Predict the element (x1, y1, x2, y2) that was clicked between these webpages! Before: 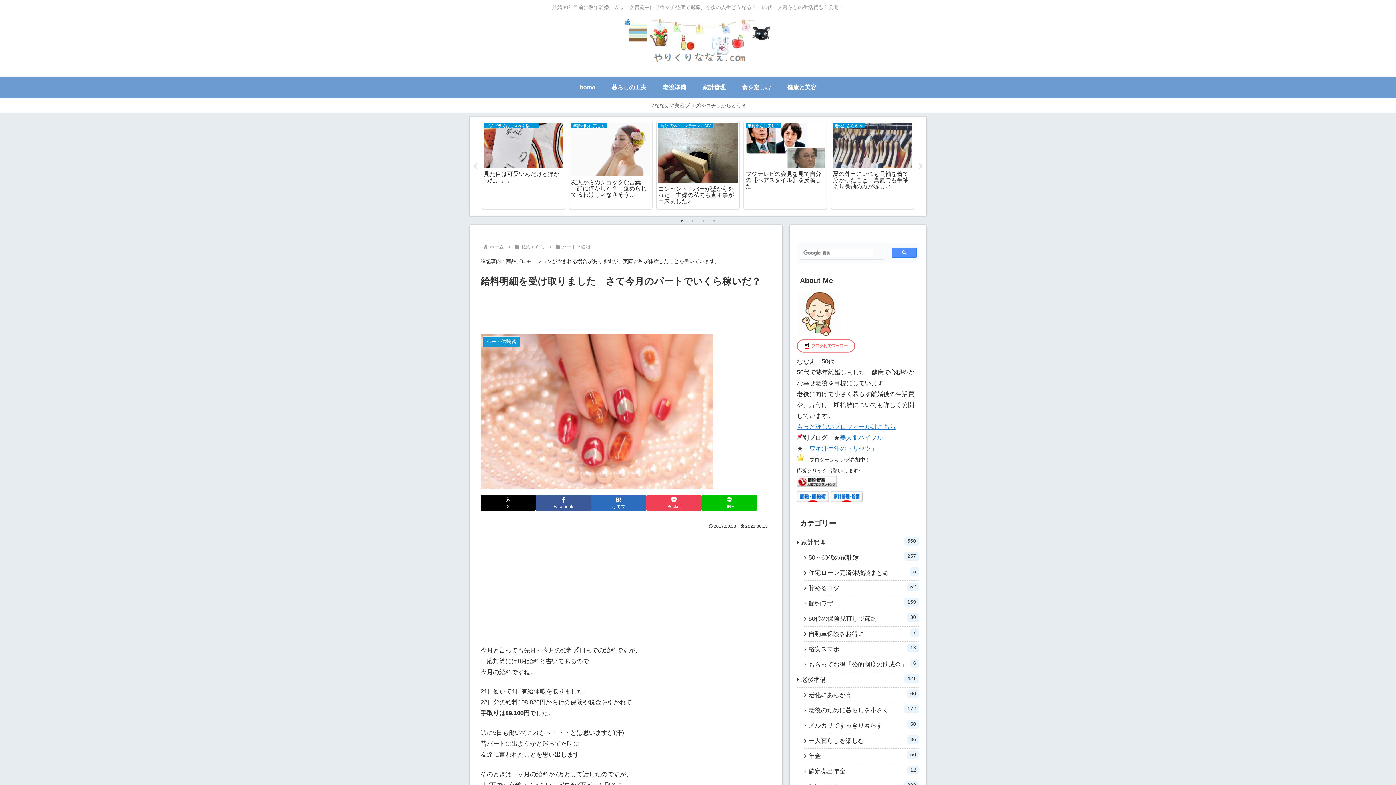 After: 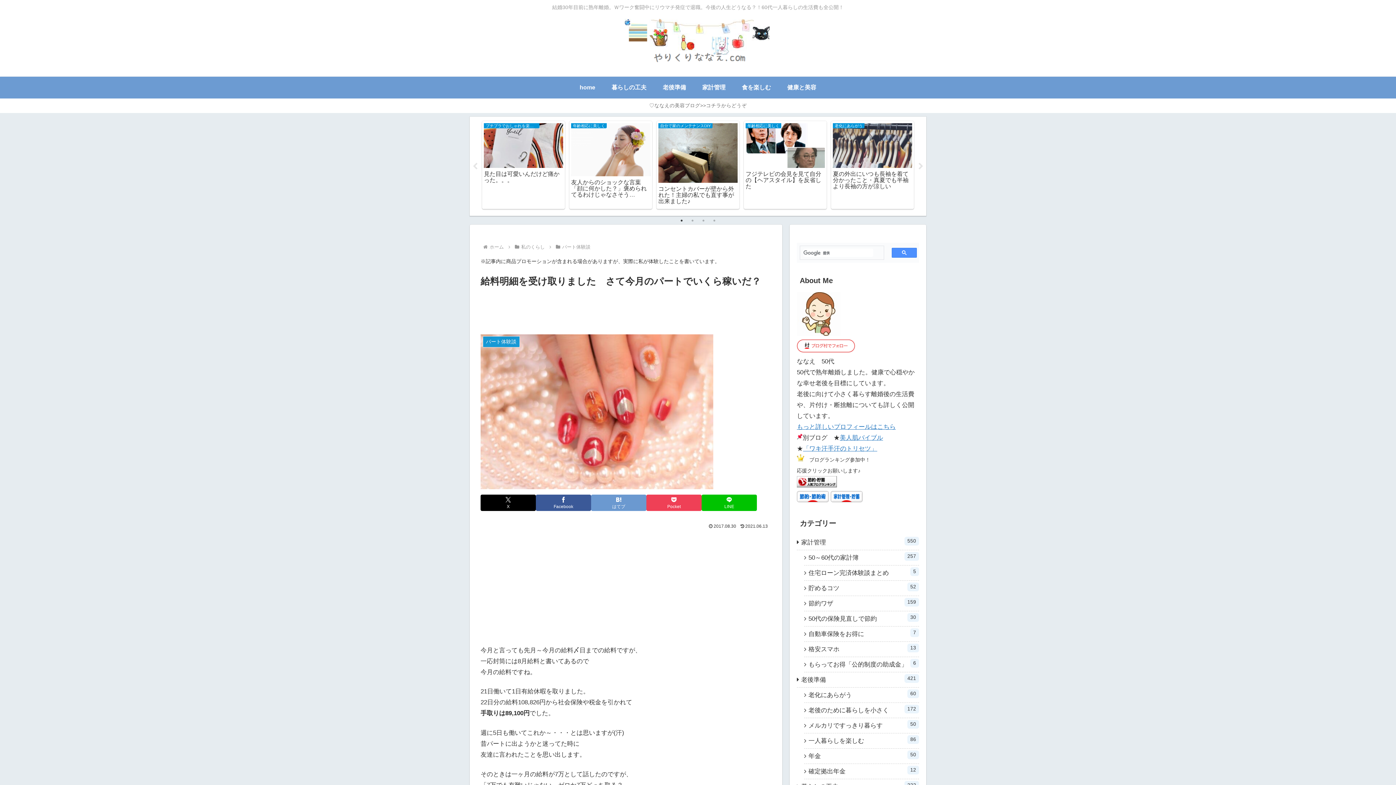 Action: bbox: (591, 494, 646, 511) label: はてブでブックマーク